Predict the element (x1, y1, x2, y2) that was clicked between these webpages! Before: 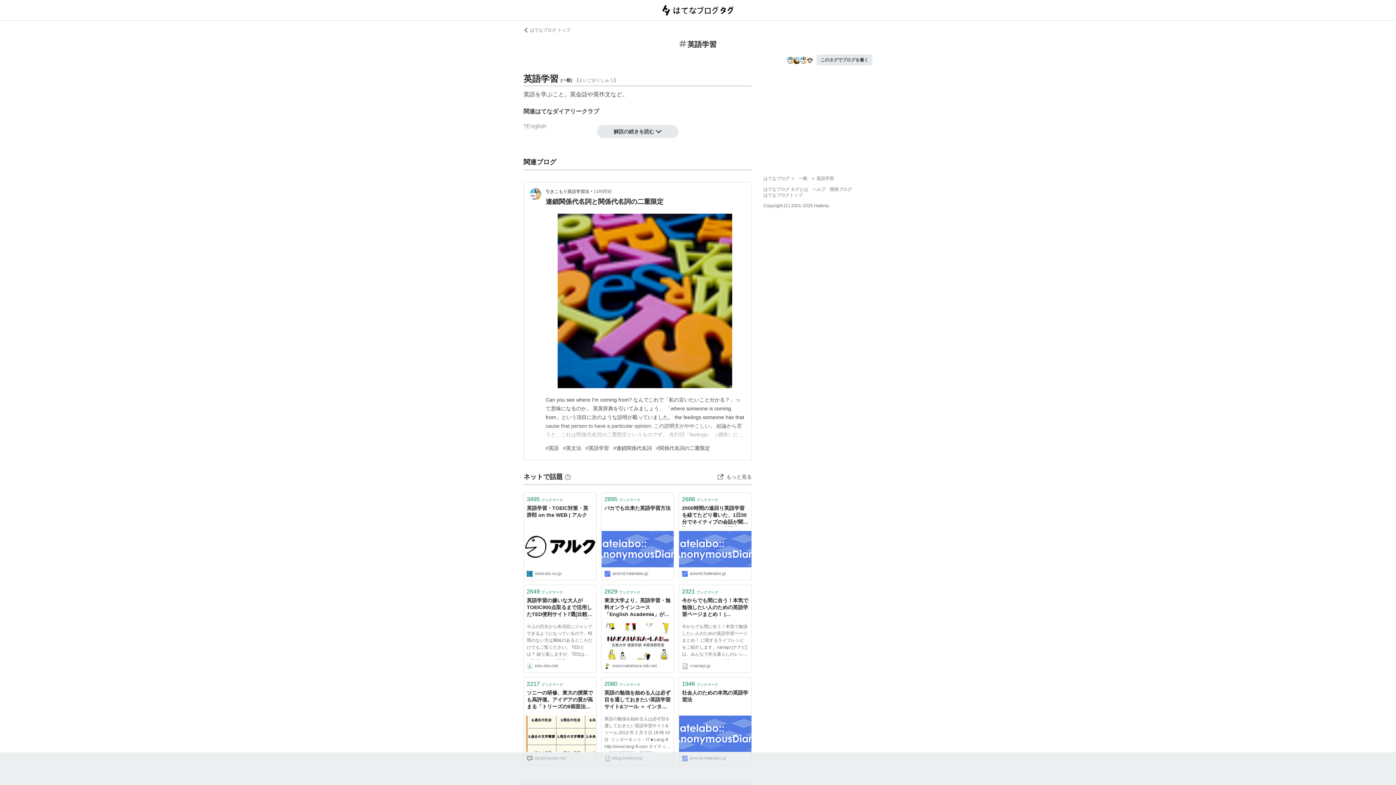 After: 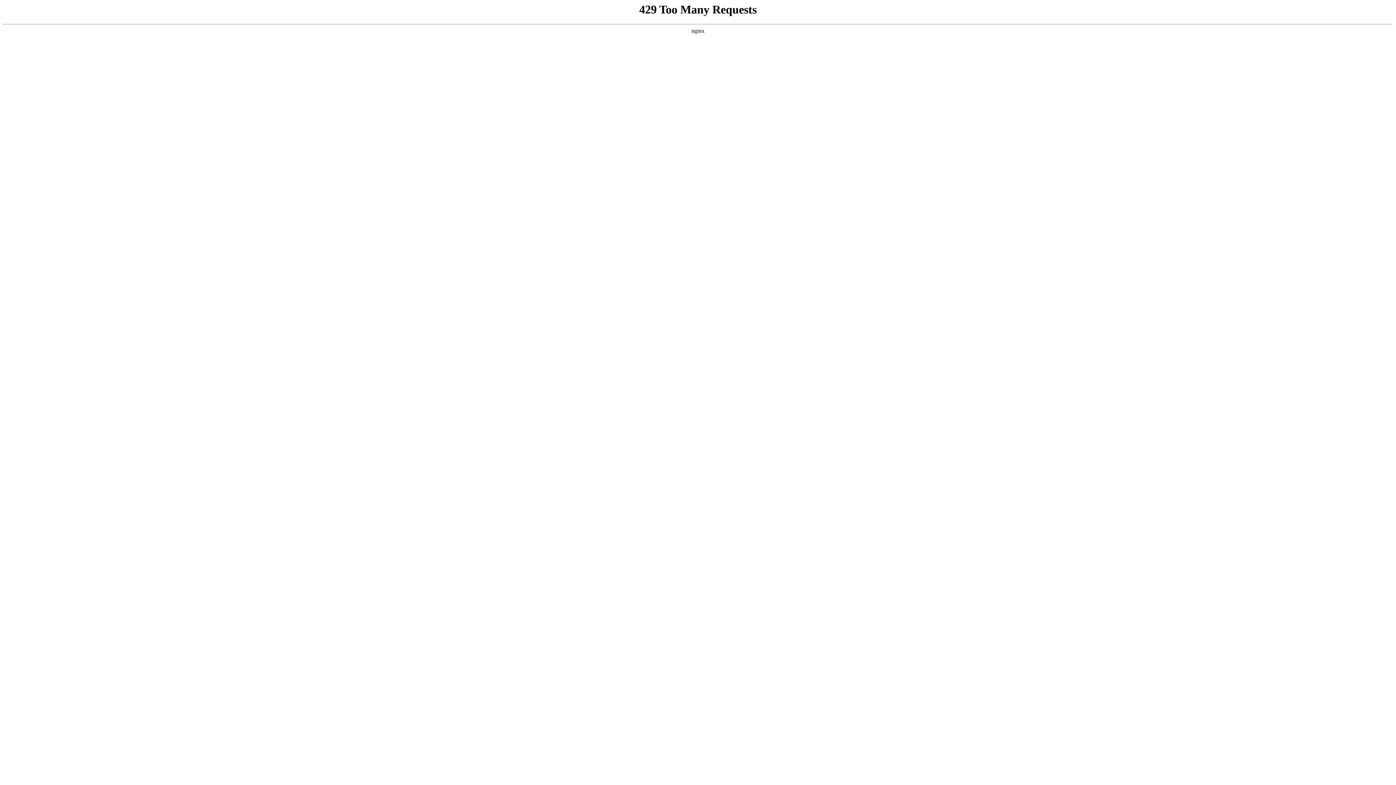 Action: bbox: (529, 188, 541, 200)